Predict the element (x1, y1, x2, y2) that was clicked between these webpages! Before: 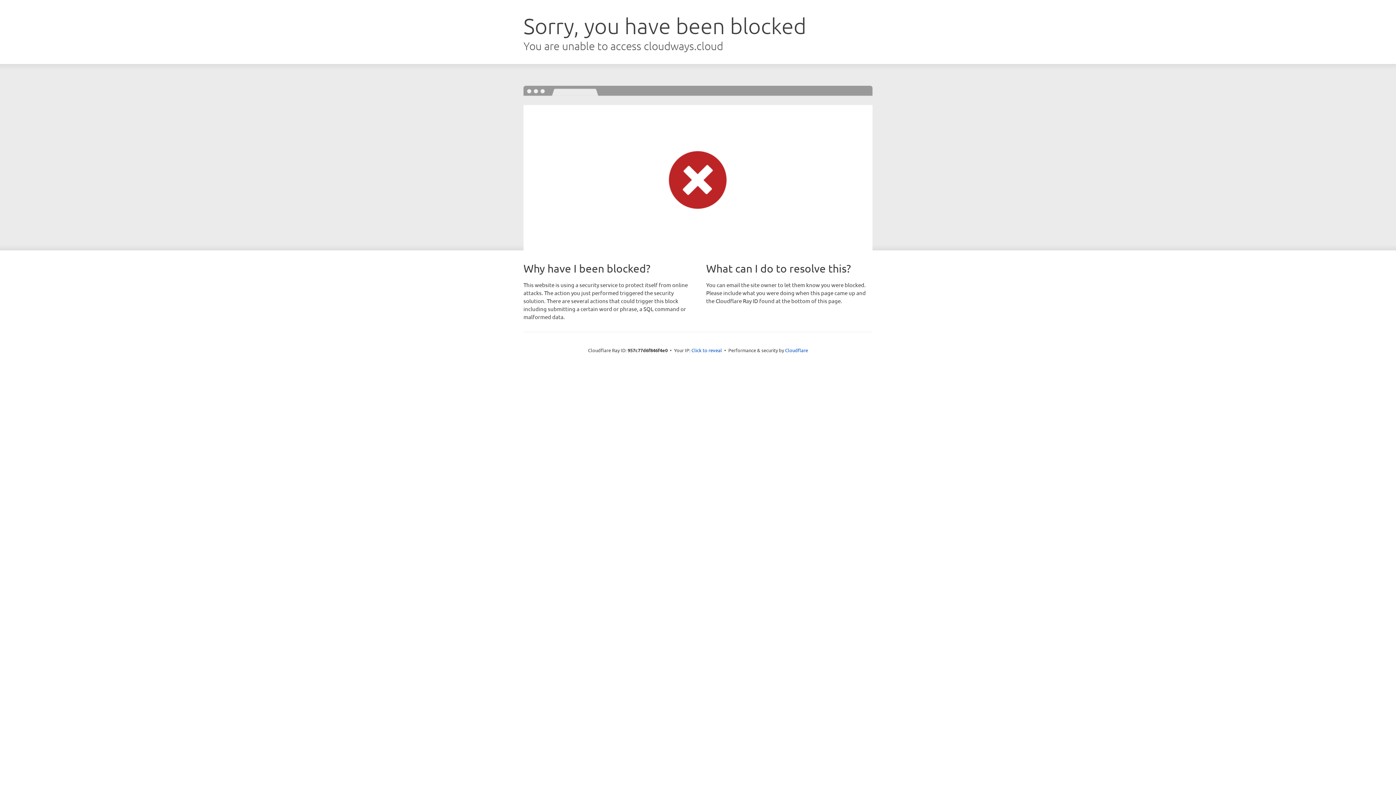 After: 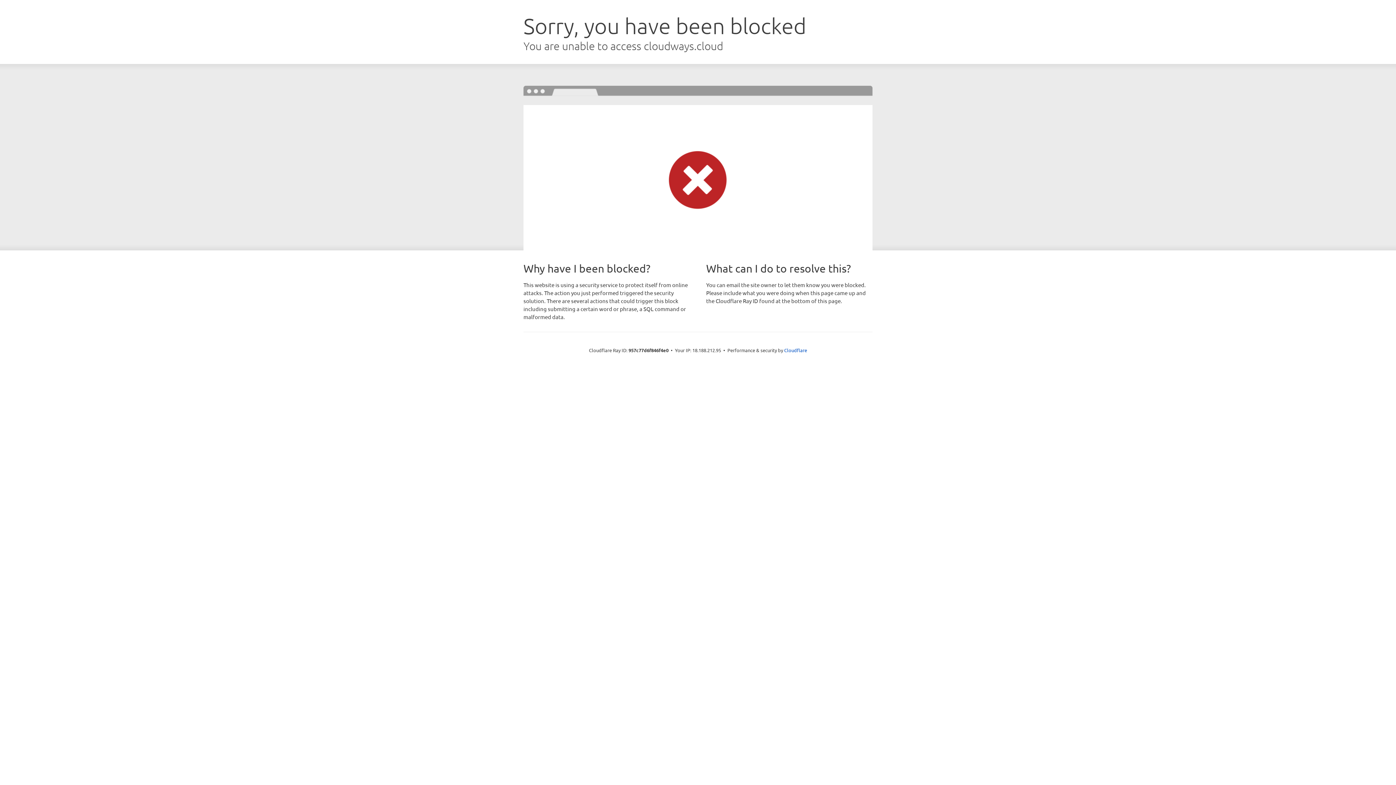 Action: bbox: (691, 346, 722, 353) label: Click to reveal